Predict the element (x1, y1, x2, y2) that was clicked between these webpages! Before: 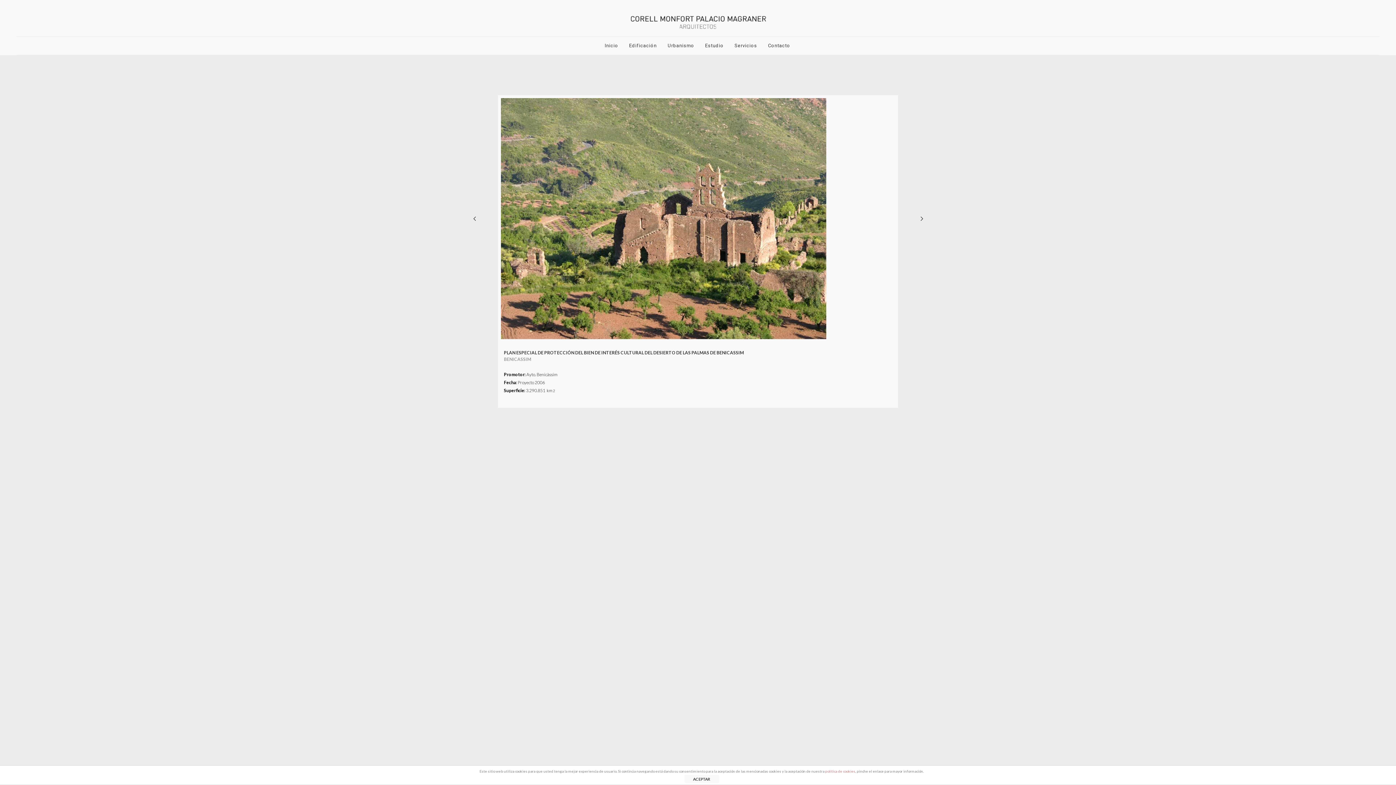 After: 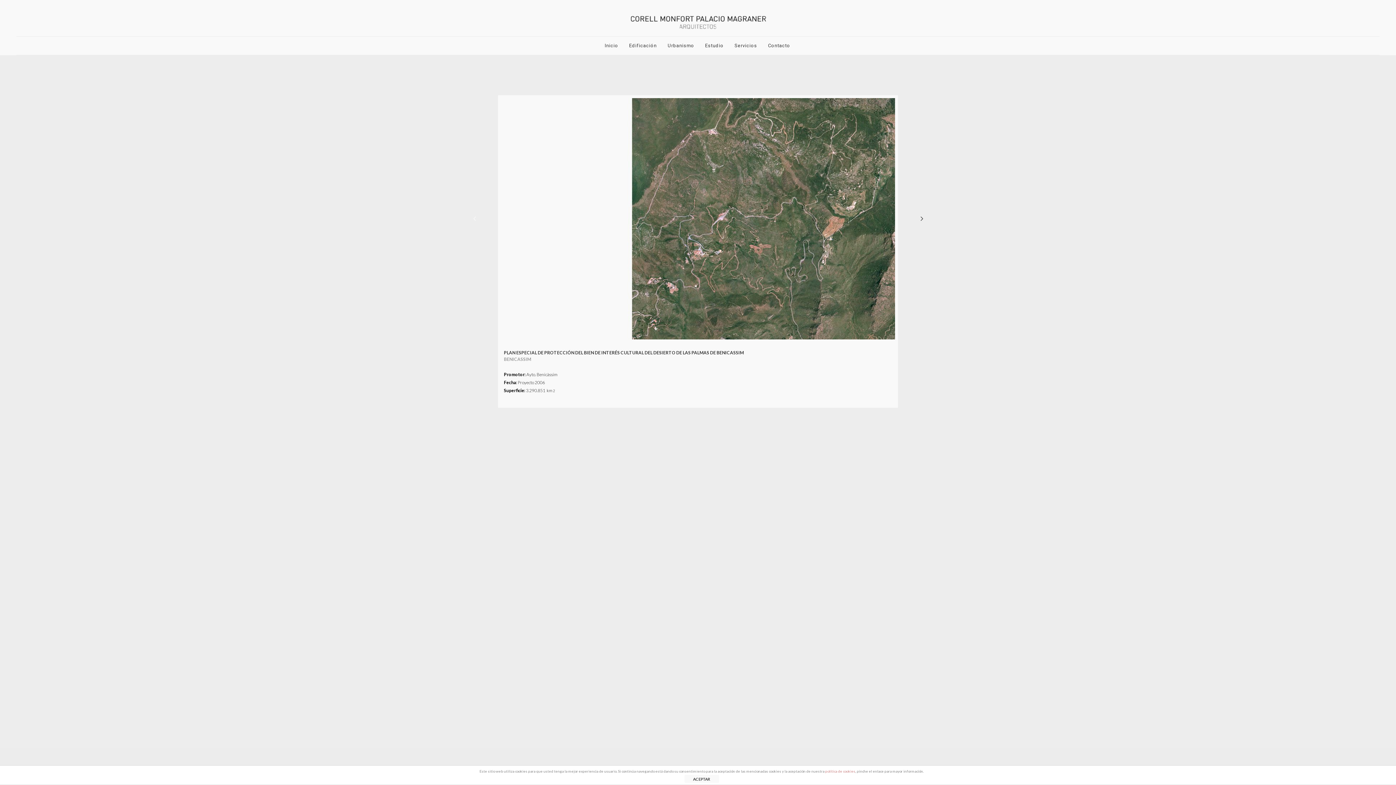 Action: bbox: (466, 210, 482, 226)